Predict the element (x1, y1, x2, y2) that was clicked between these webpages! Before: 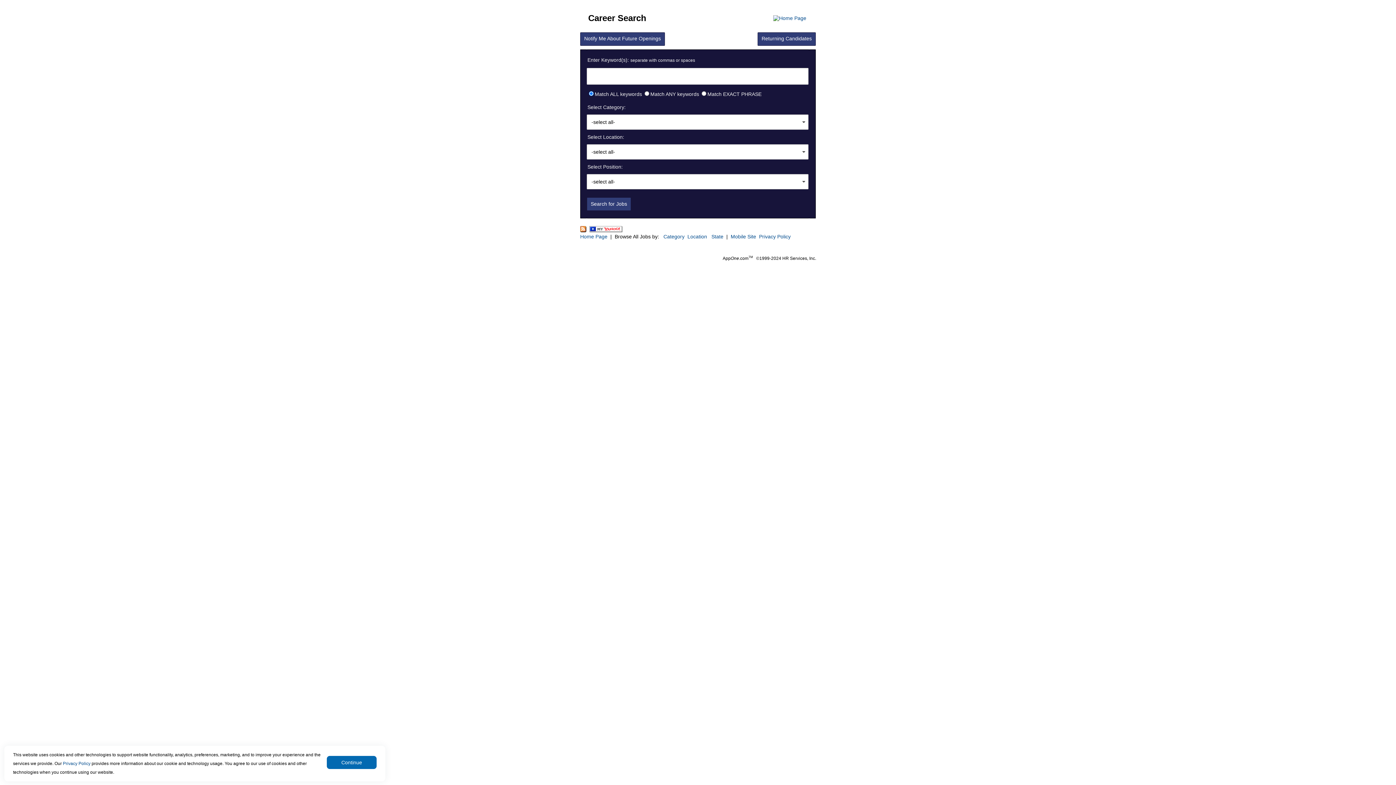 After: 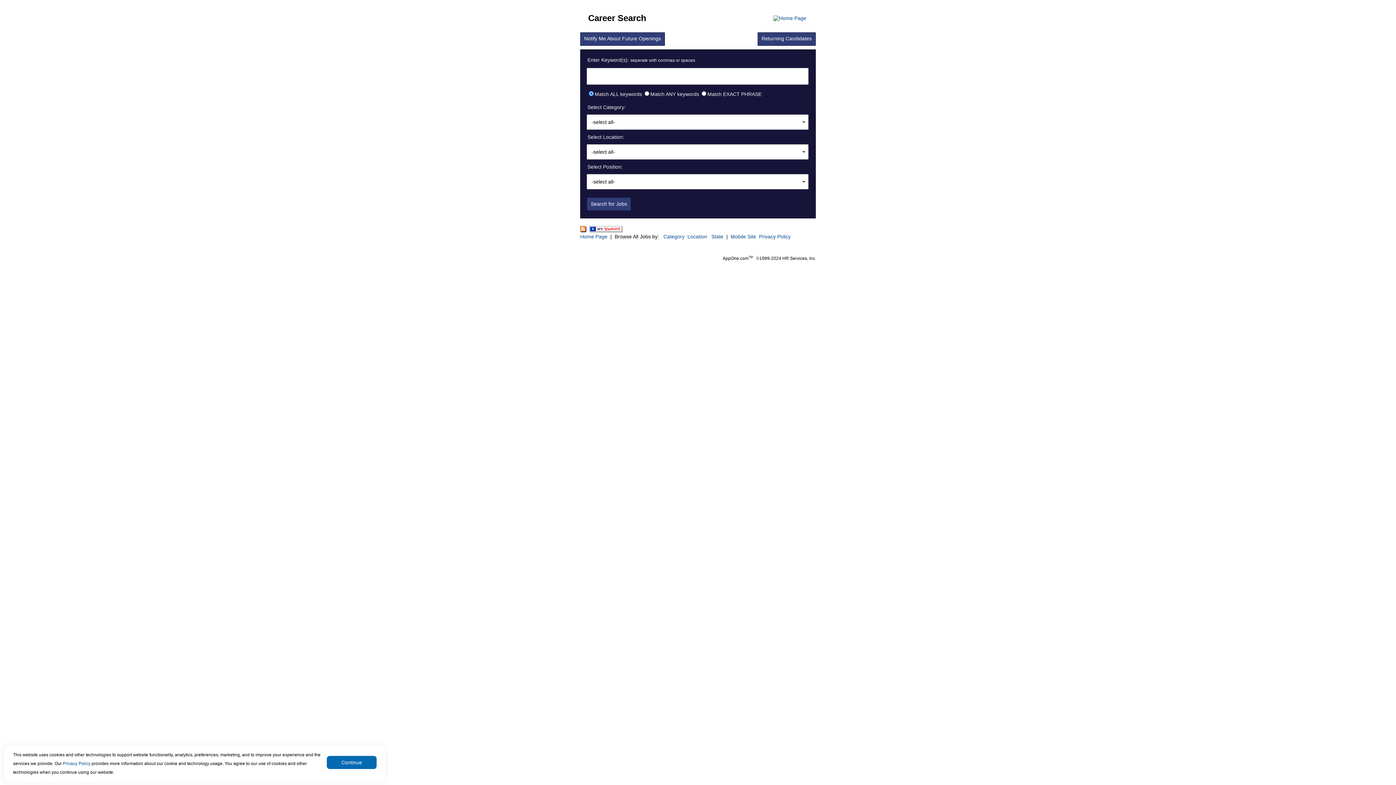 Action: bbox: (62, 761, 90, 766) label: Privacy Policy